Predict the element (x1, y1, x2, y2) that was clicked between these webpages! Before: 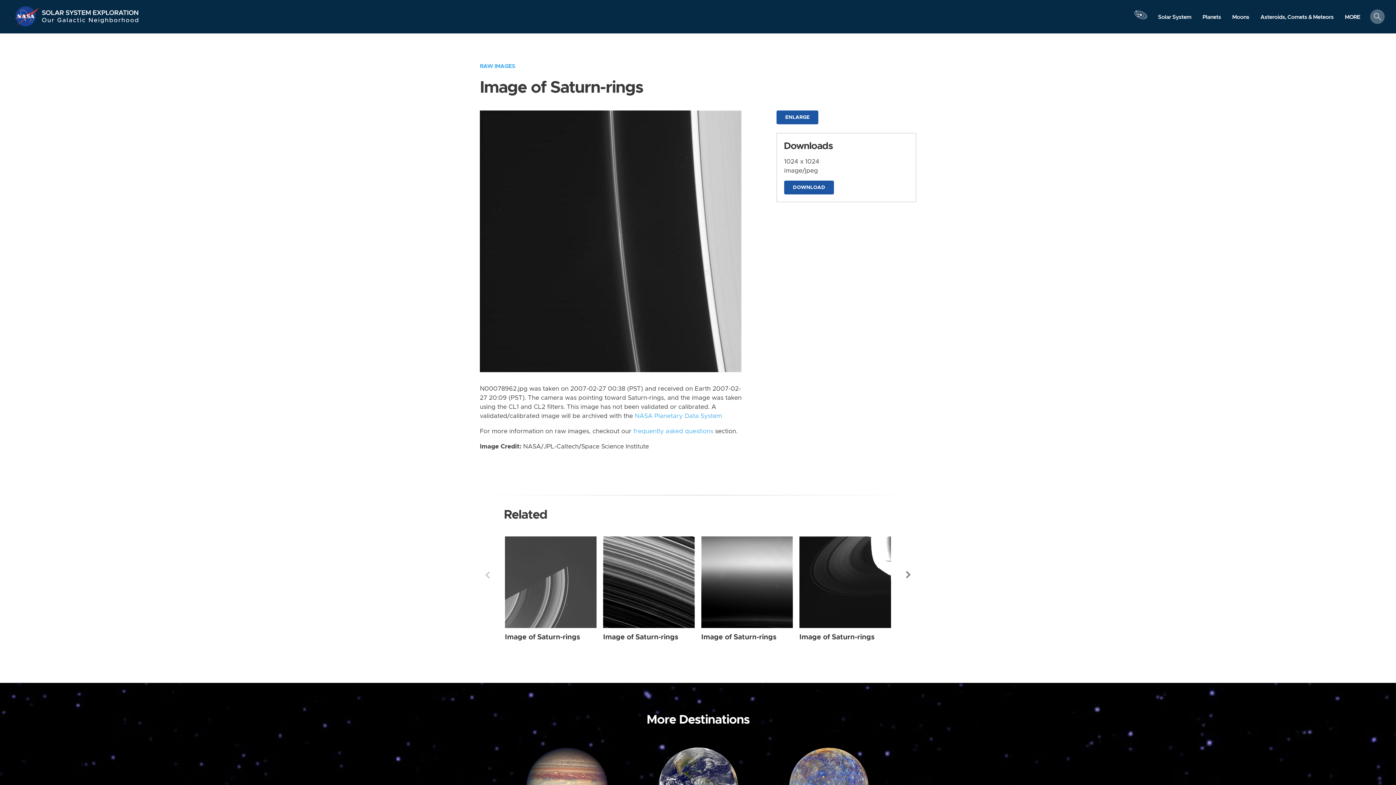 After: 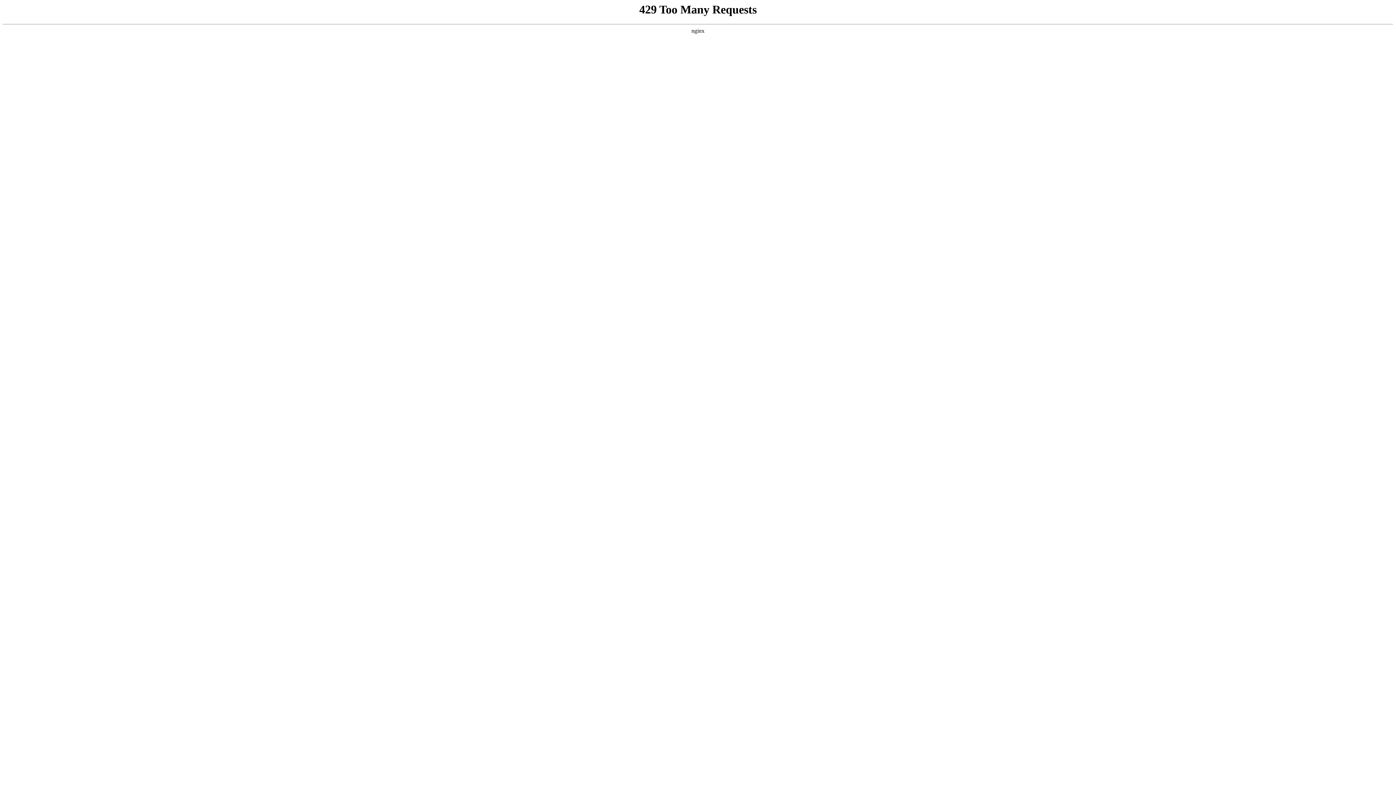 Action: label: Solar System Exploration bbox: (41, 5, 139, 16)